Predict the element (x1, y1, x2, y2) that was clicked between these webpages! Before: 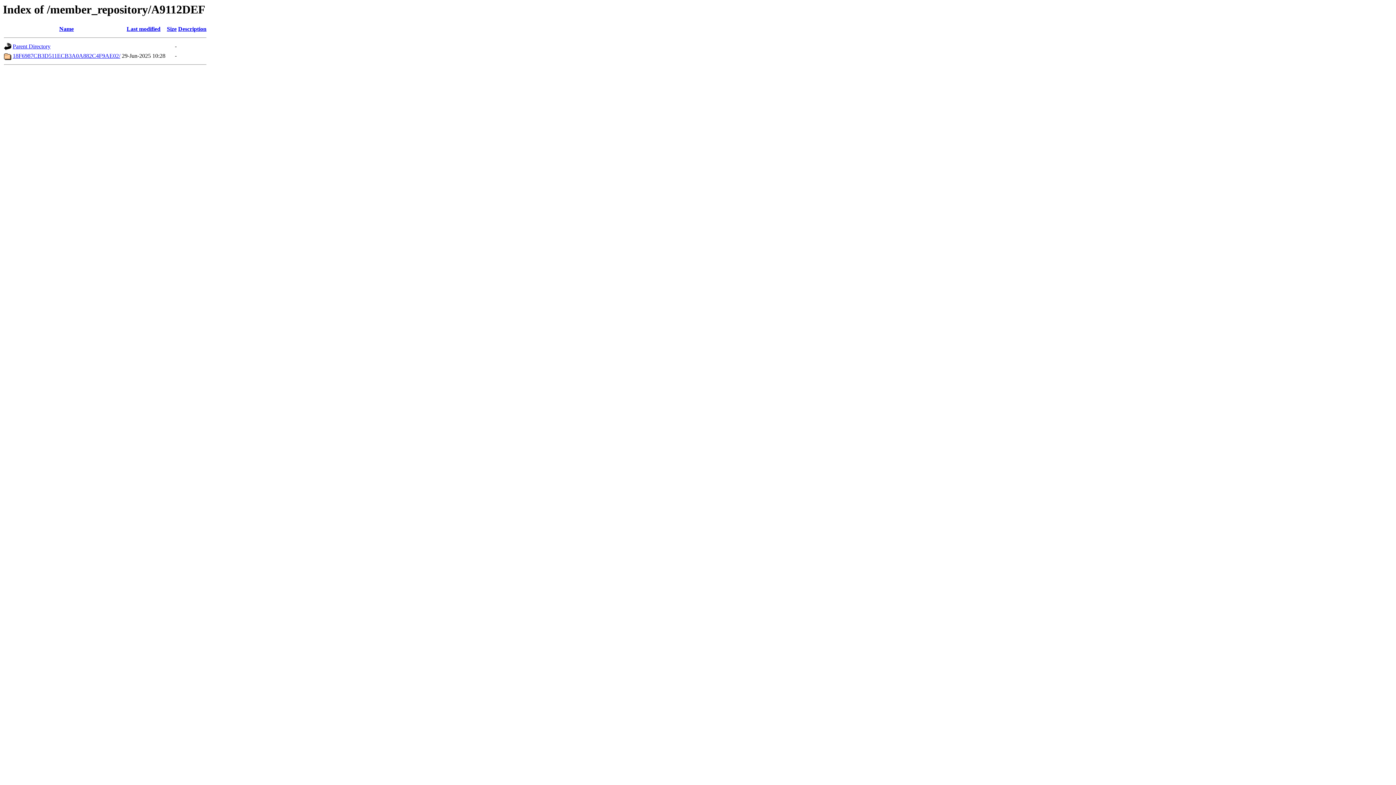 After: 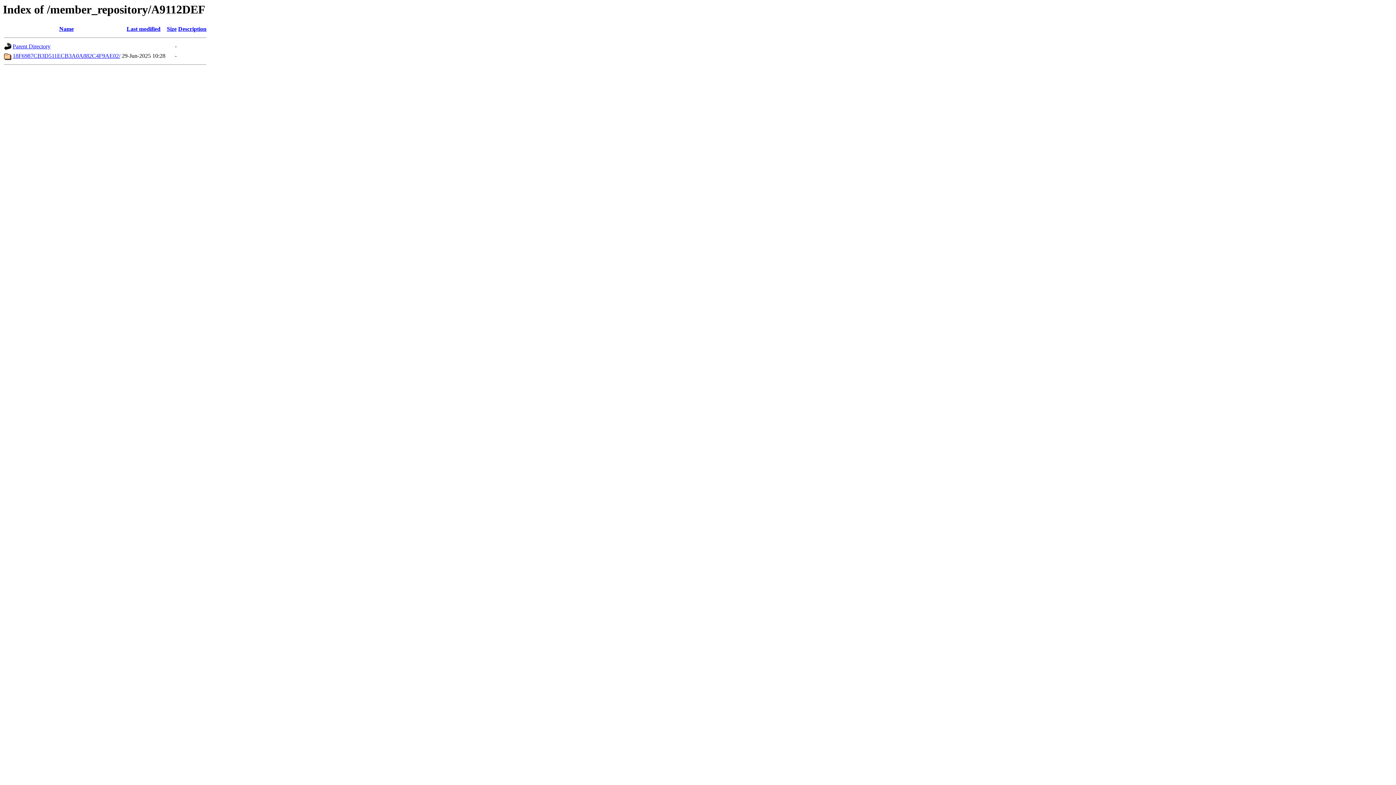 Action: label: Last modified bbox: (126, 25, 160, 32)